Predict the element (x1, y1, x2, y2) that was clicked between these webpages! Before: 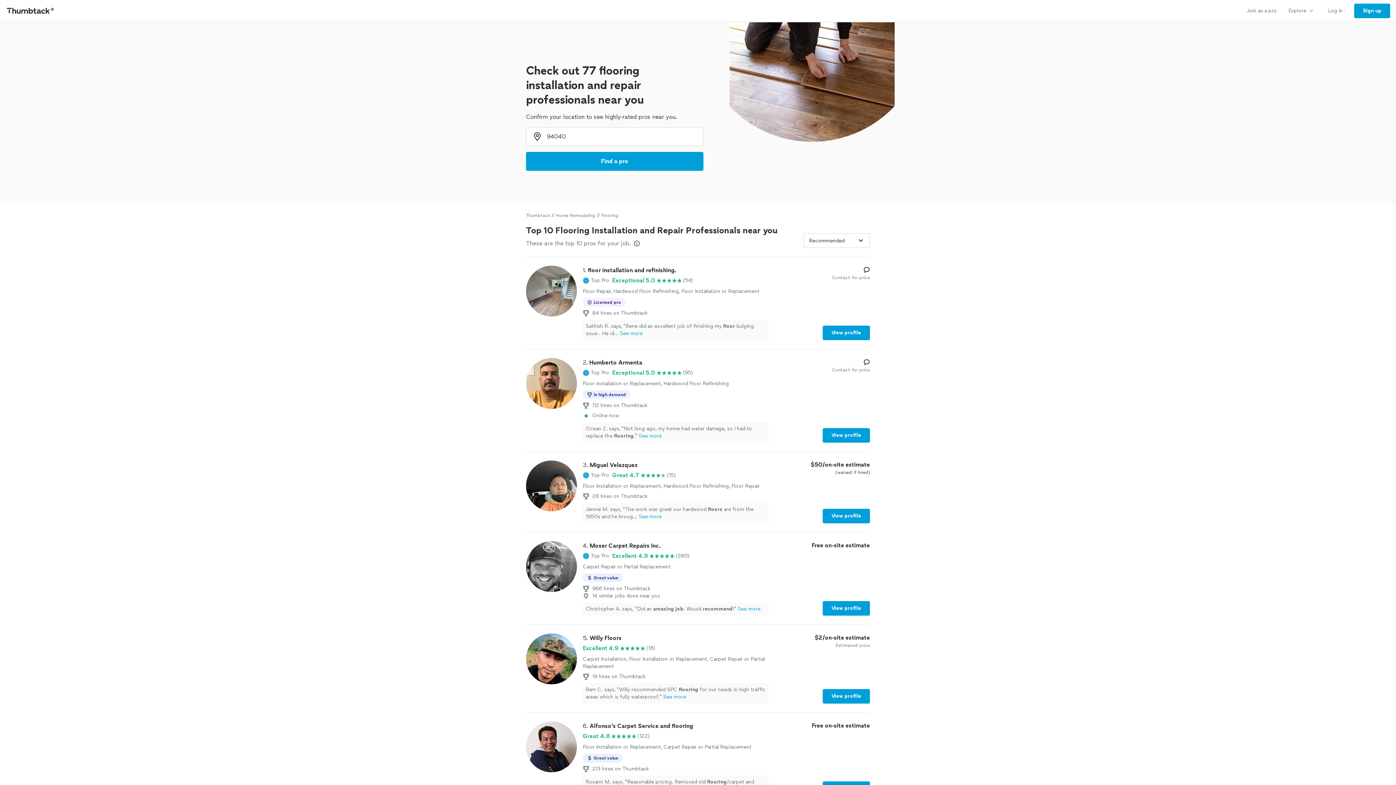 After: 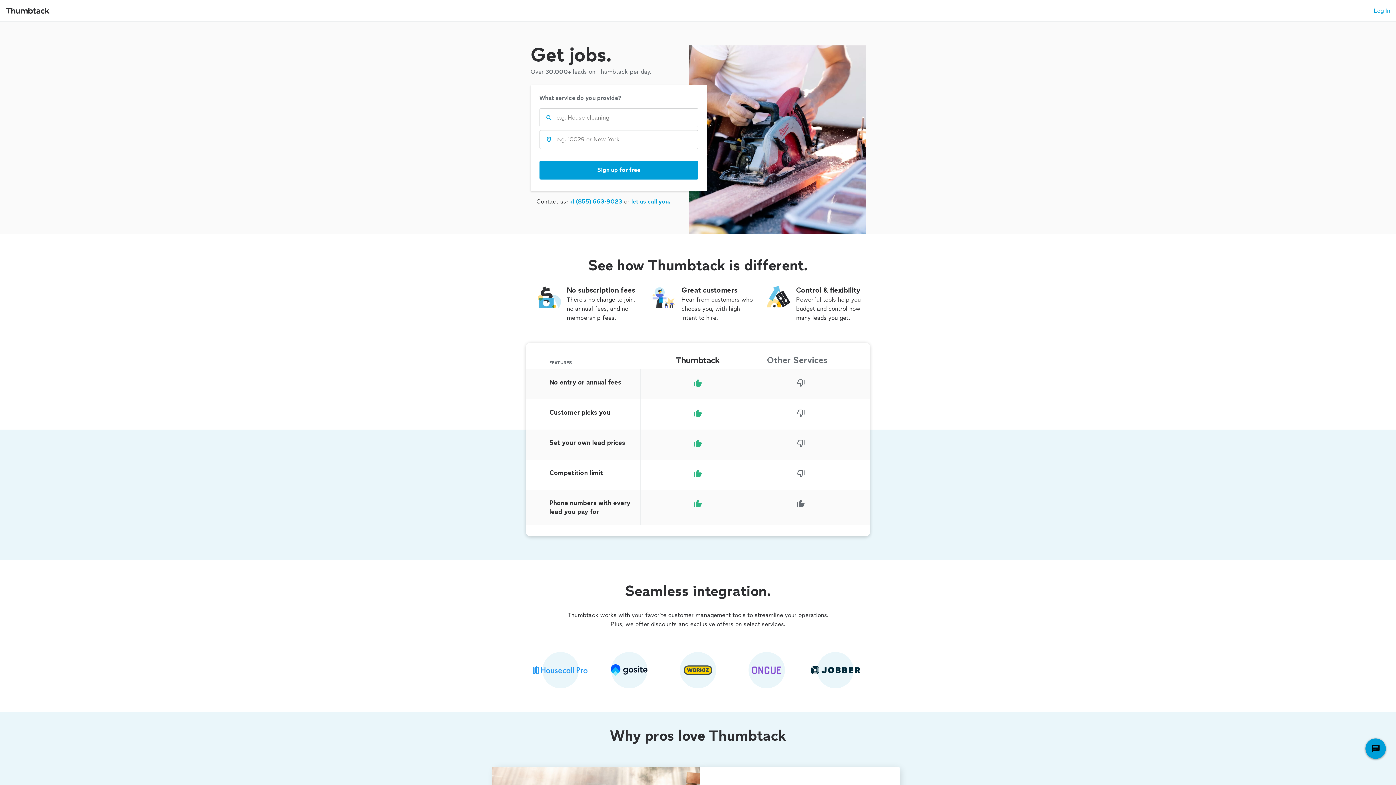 Action: label: Join as a pro bbox: (1241, 0, 1282, 21)